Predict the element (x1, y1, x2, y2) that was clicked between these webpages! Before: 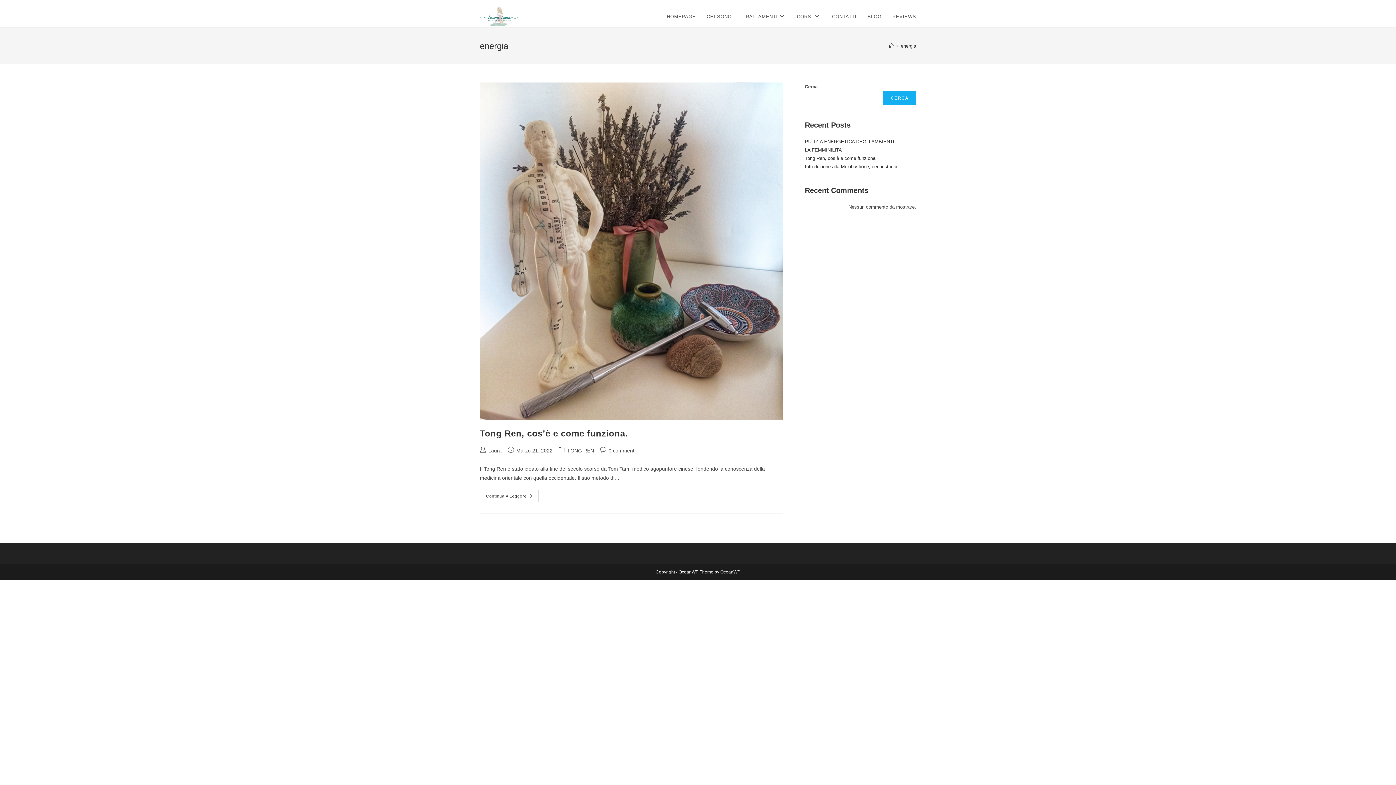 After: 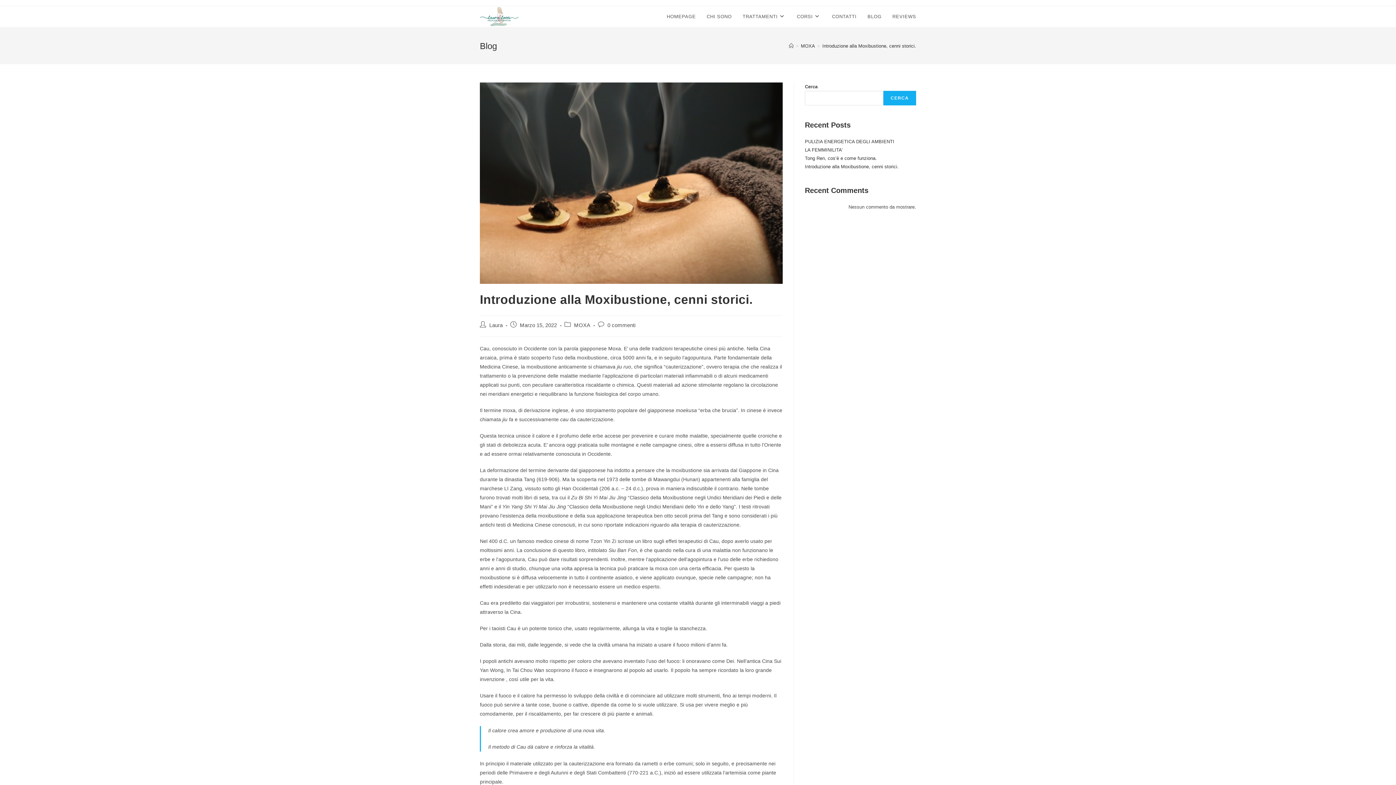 Action: label: Introduzione alla Moxibustione, cenni storici. bbox: (805, 164, 898, 169)